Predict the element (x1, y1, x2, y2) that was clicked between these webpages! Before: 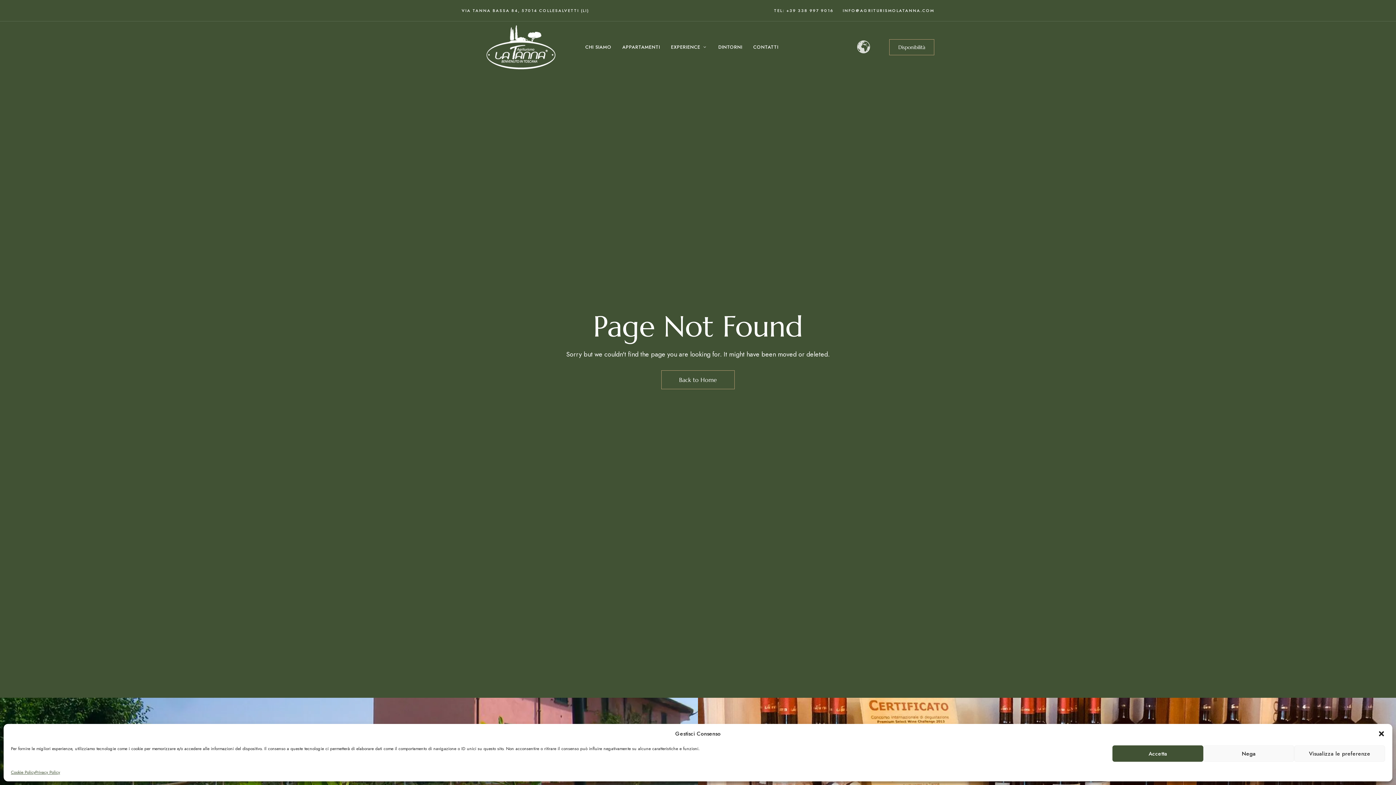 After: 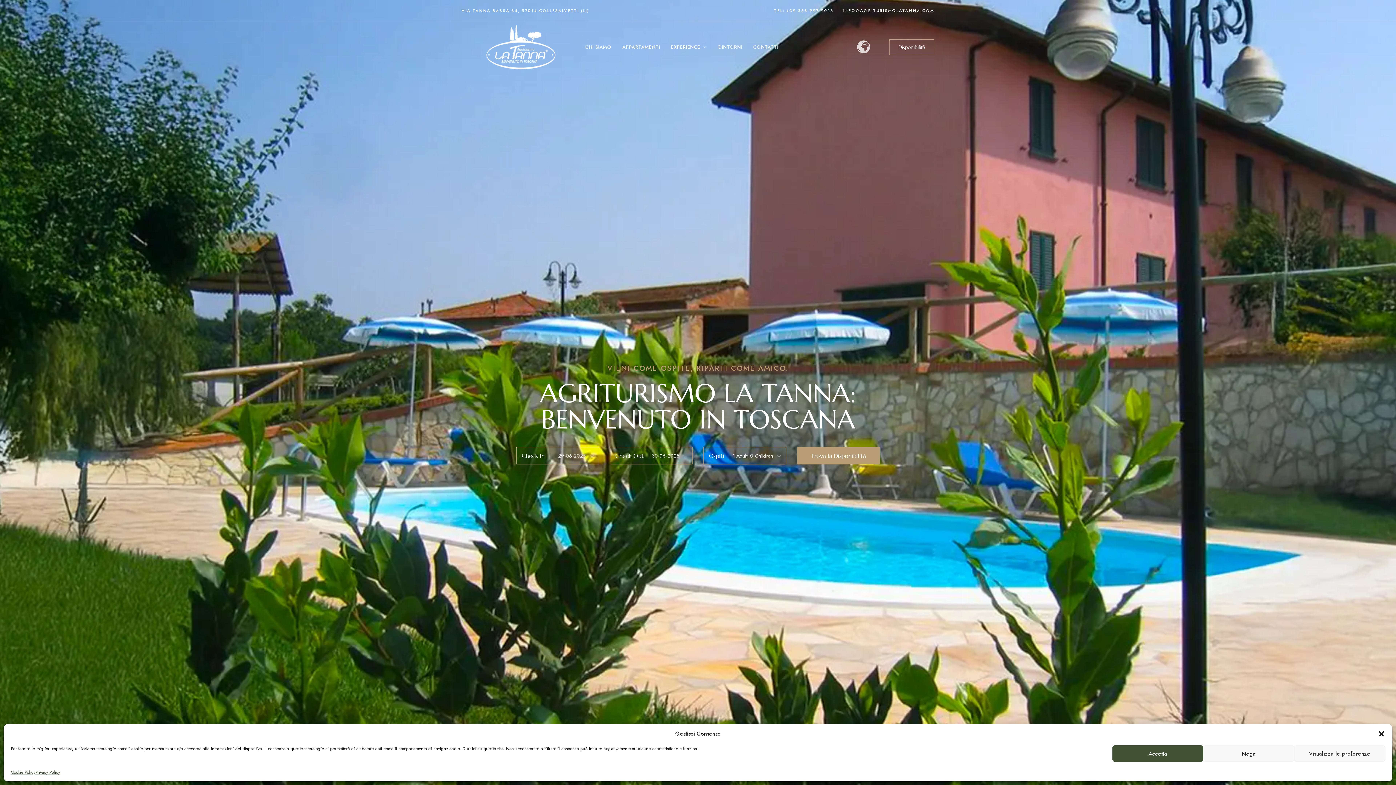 Action: bbox: (661, 370, 734, 389) label: Back to Home